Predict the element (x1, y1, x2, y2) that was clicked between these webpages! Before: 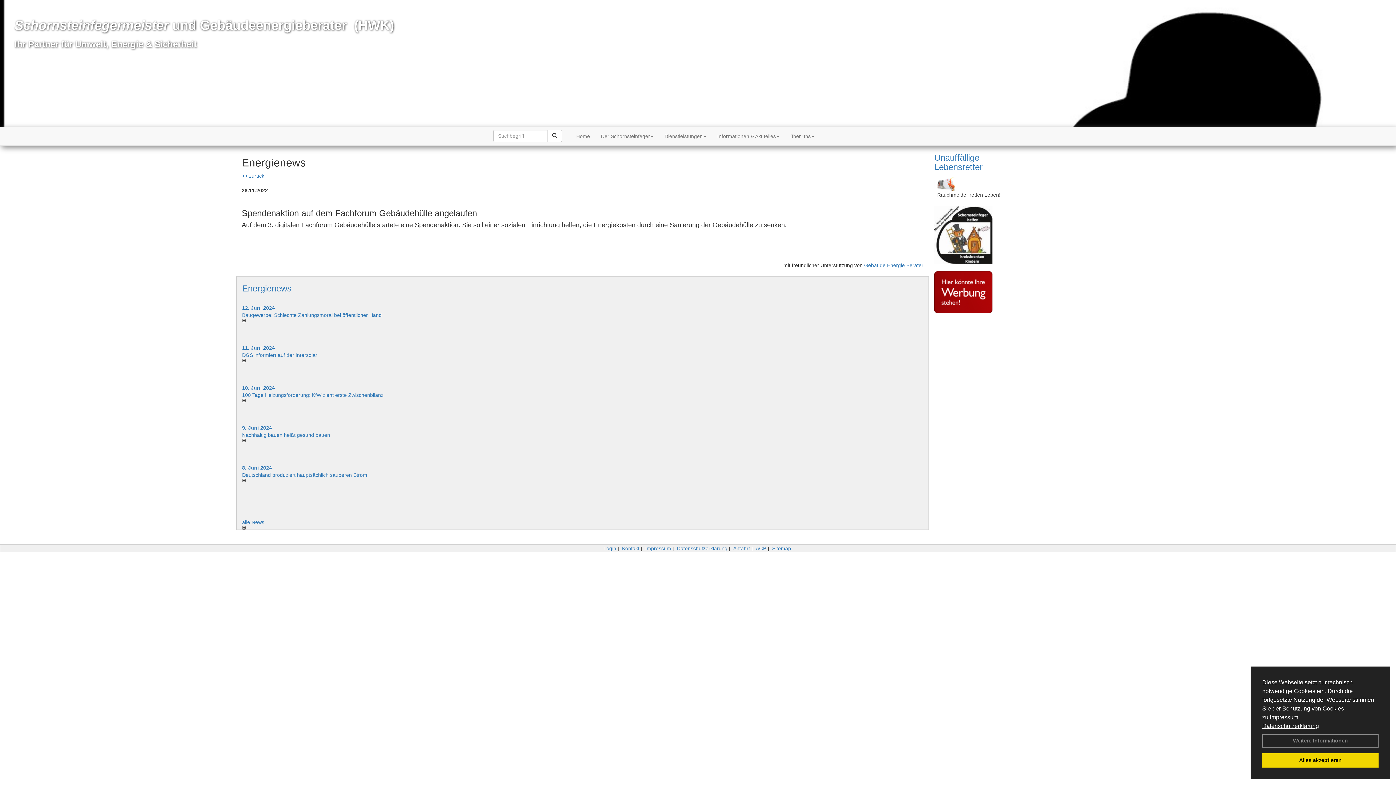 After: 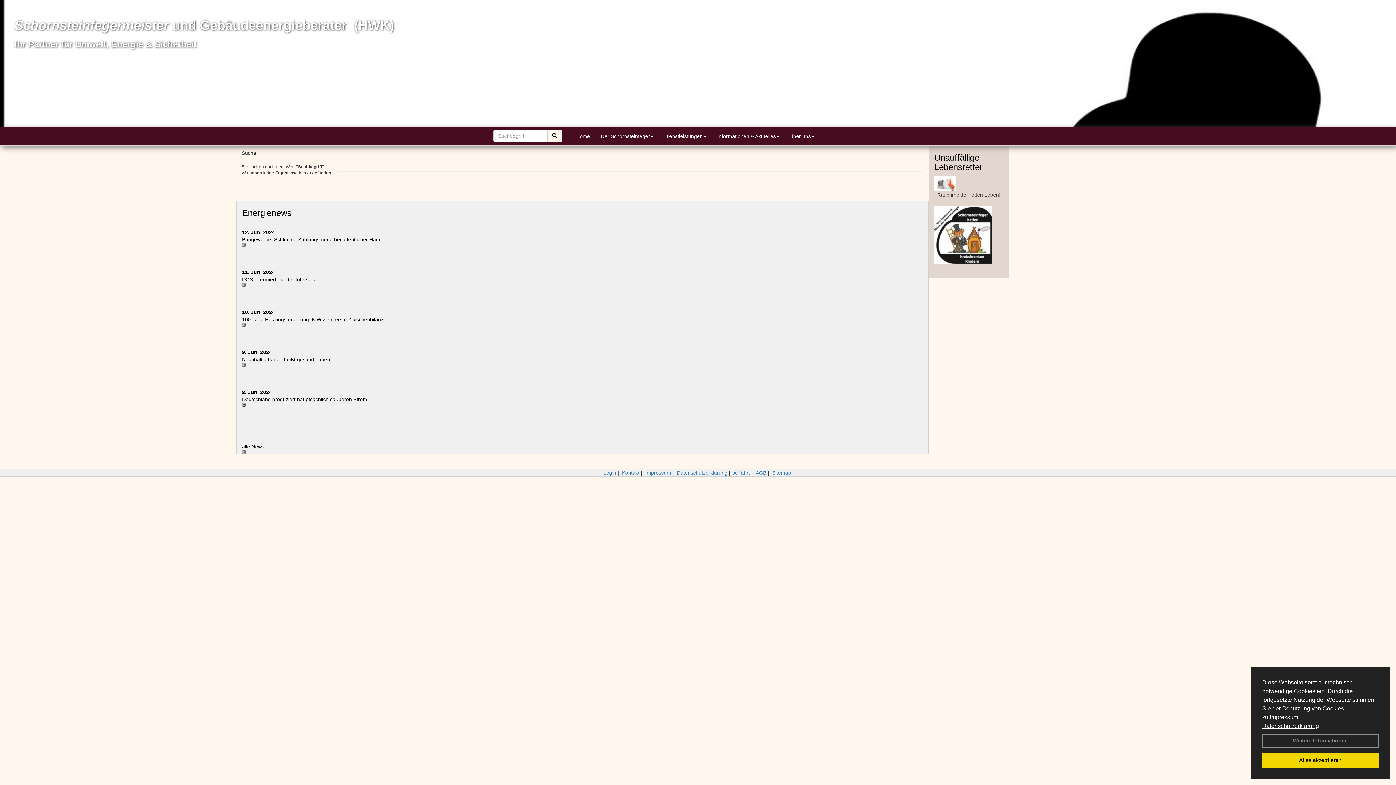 Action: bbox: (547, 129, 562, 142)